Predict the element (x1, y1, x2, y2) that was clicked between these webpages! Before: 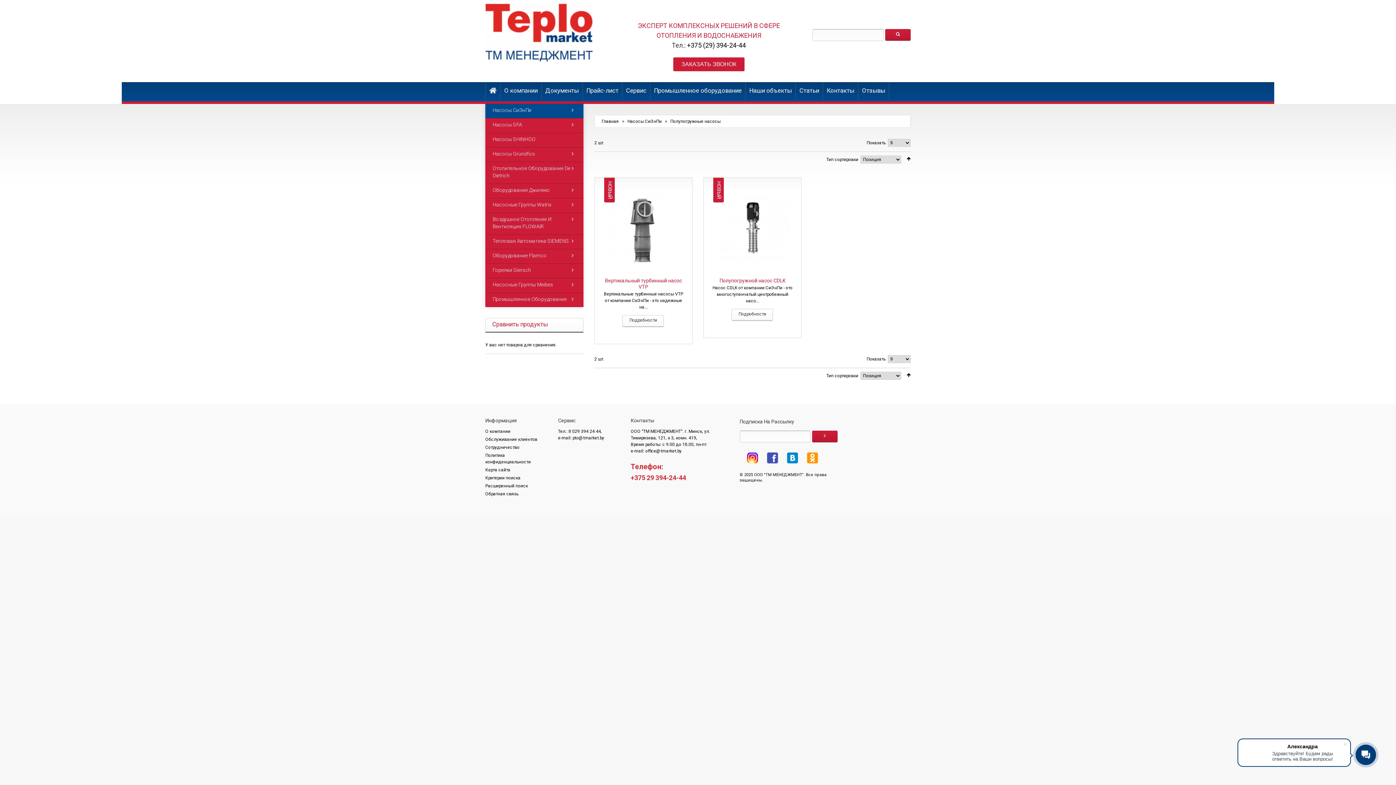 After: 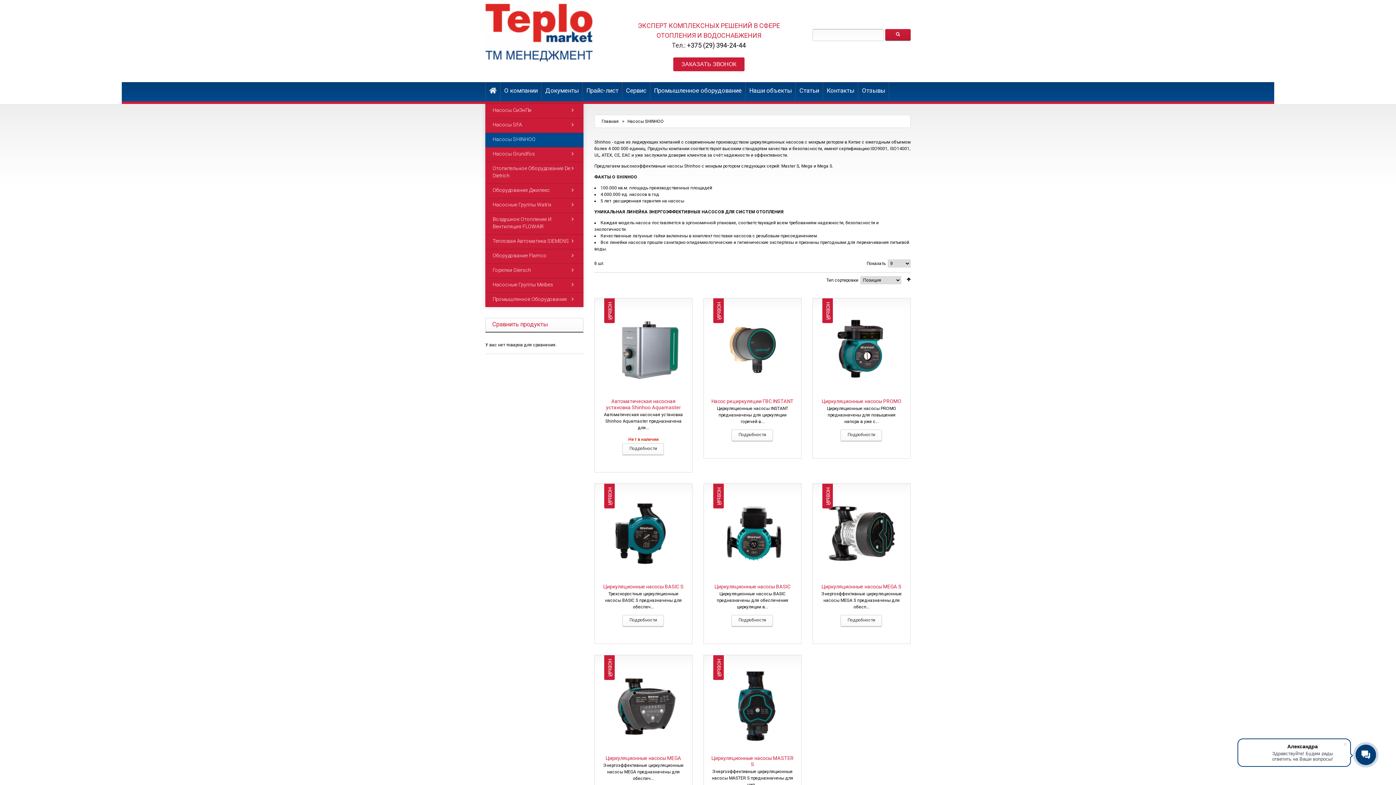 Action: bbox: (485, 133, 583, 147) label: Насосы SHINHOO